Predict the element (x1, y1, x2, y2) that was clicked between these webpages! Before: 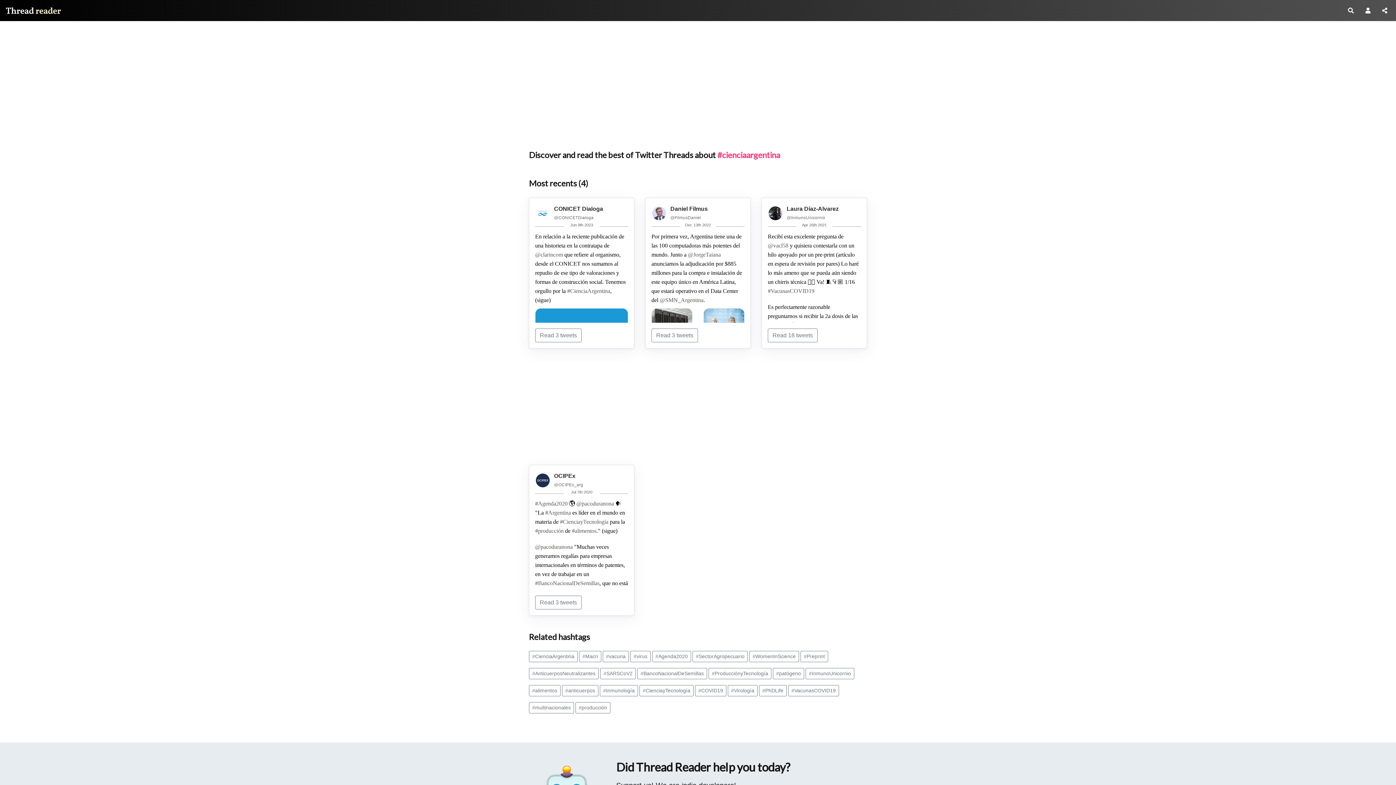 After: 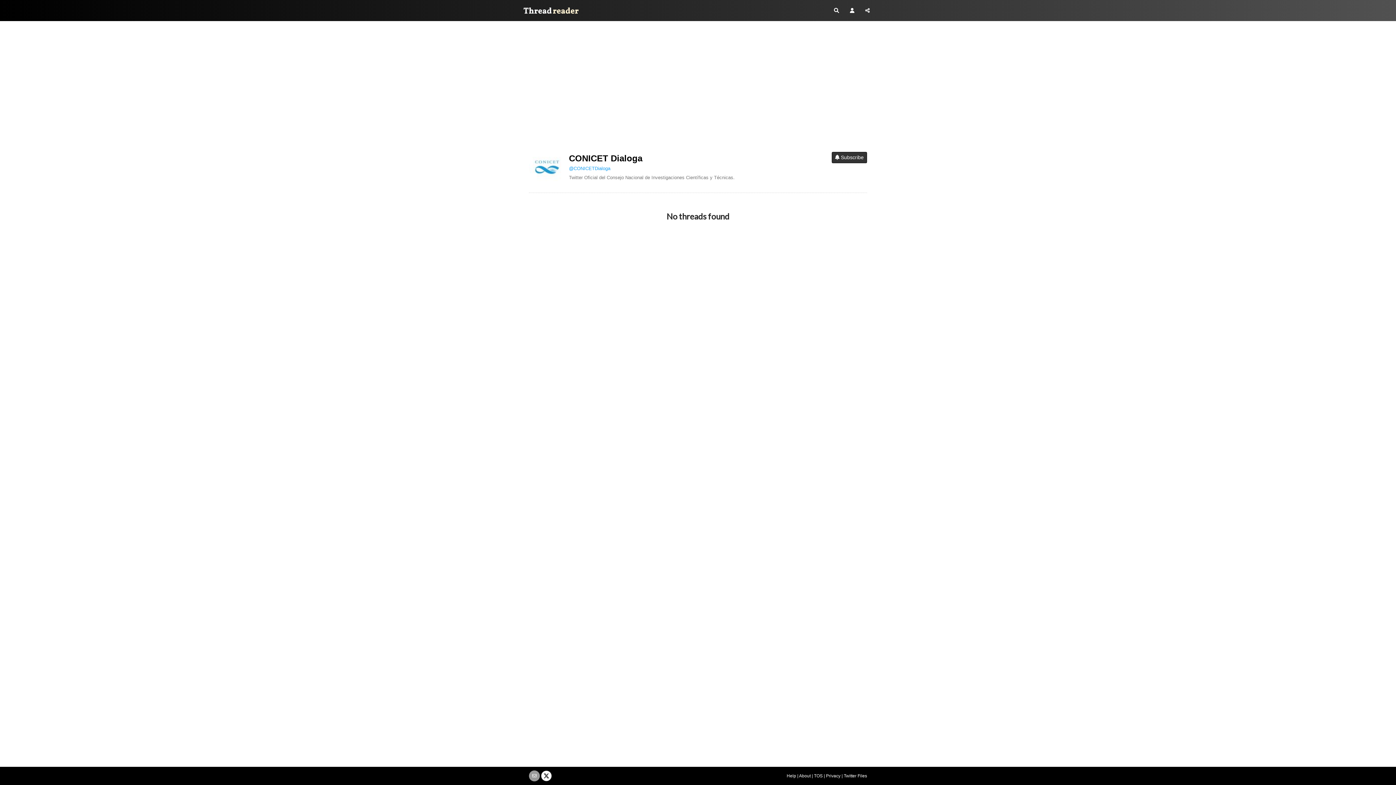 Action: bbox: (554, 215, 593, 219) label: @CONICETDialoga